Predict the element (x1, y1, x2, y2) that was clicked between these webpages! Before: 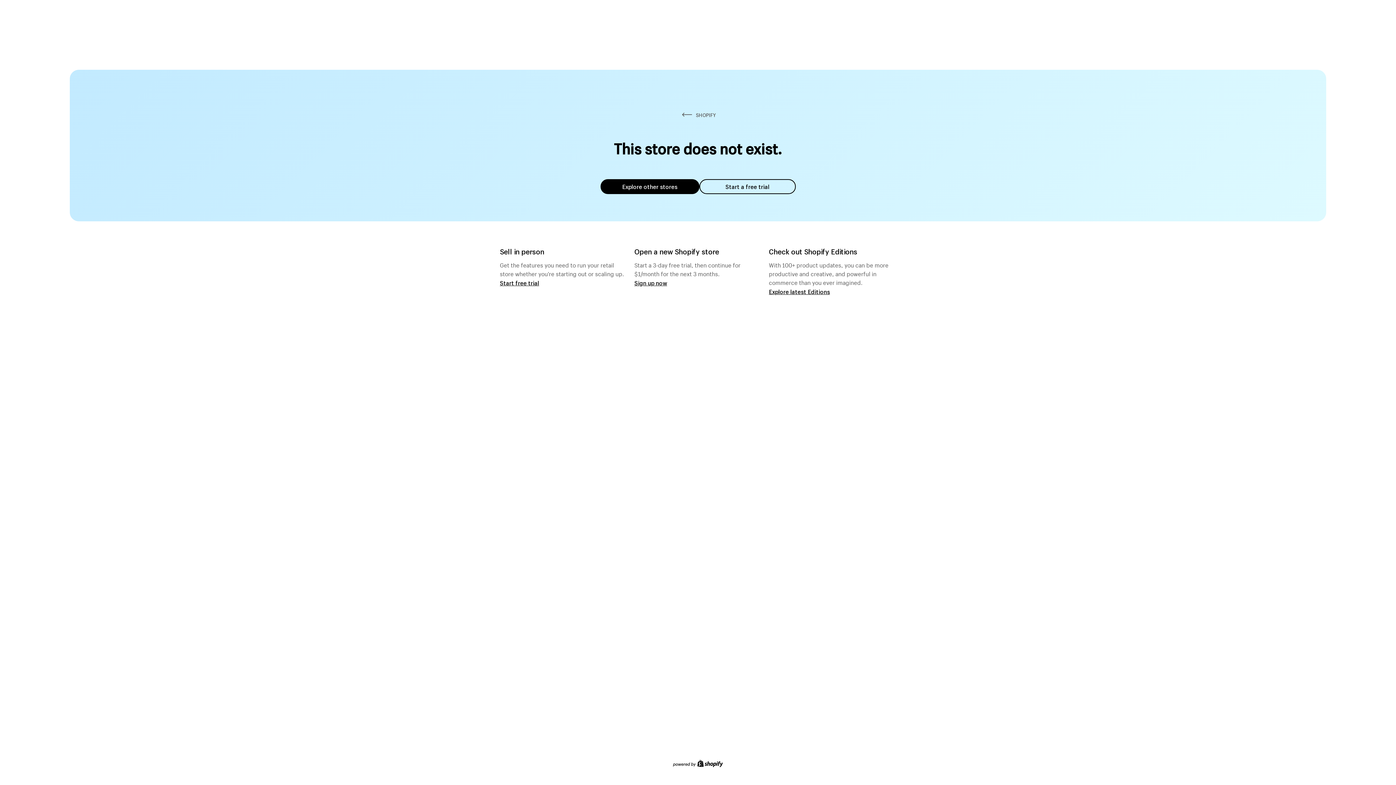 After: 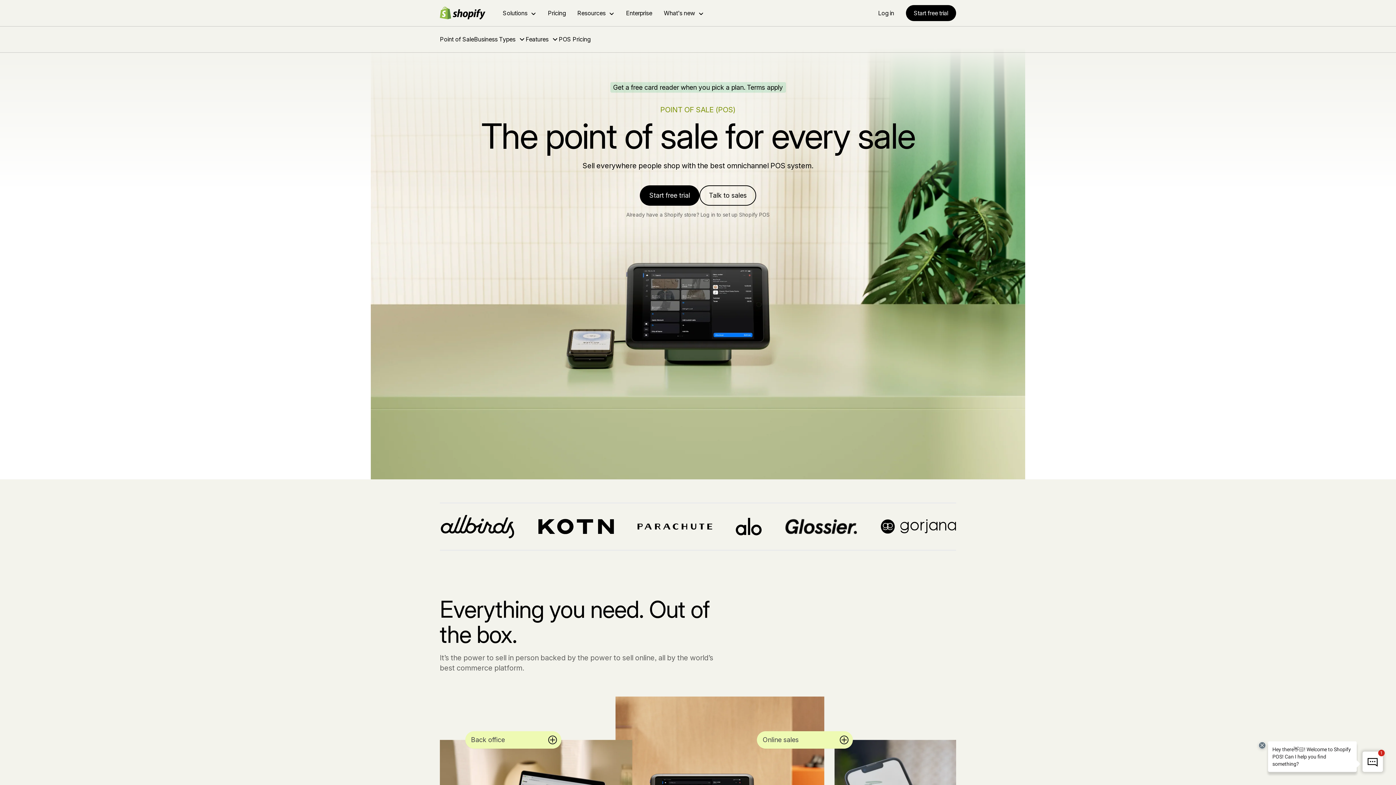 Action: bbox: (500, 279, 539, 286) label: Start free trial